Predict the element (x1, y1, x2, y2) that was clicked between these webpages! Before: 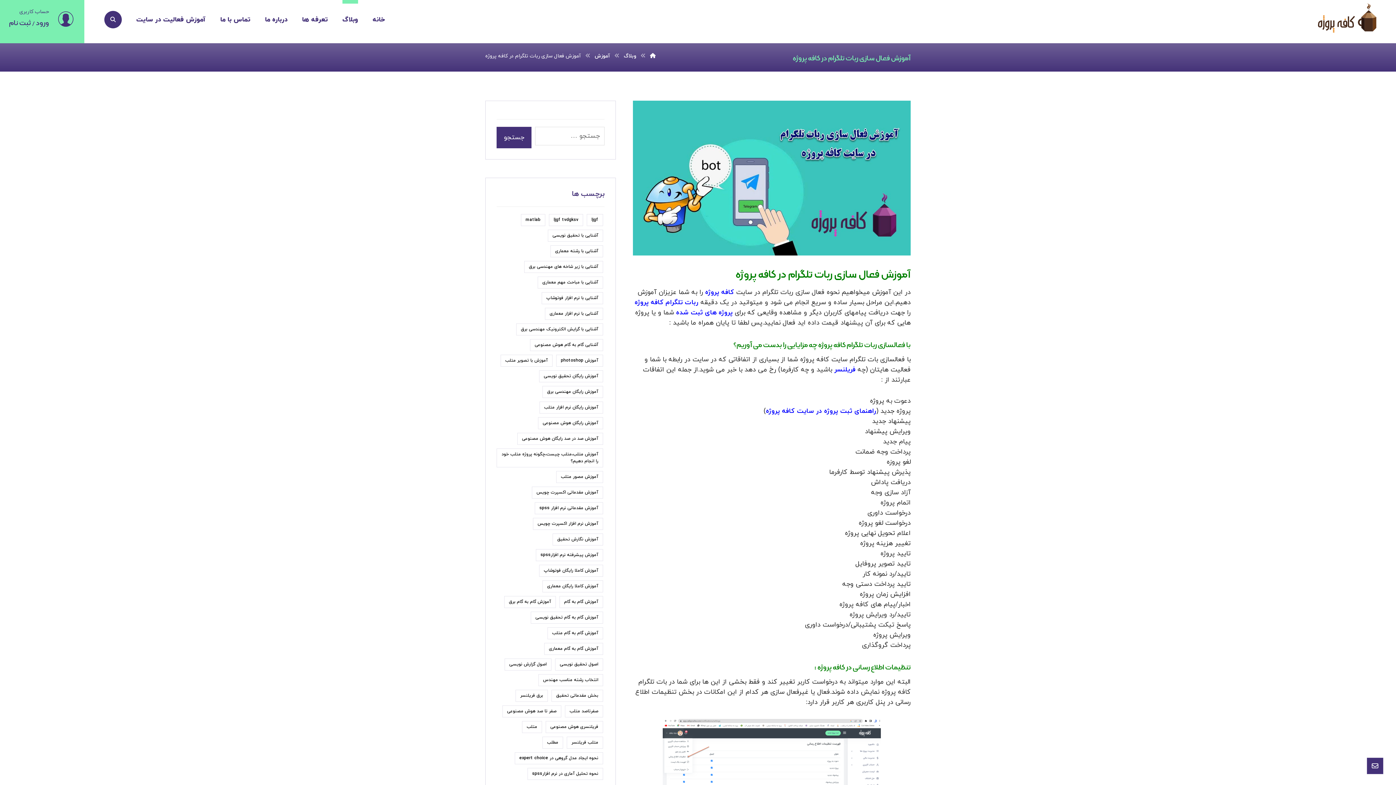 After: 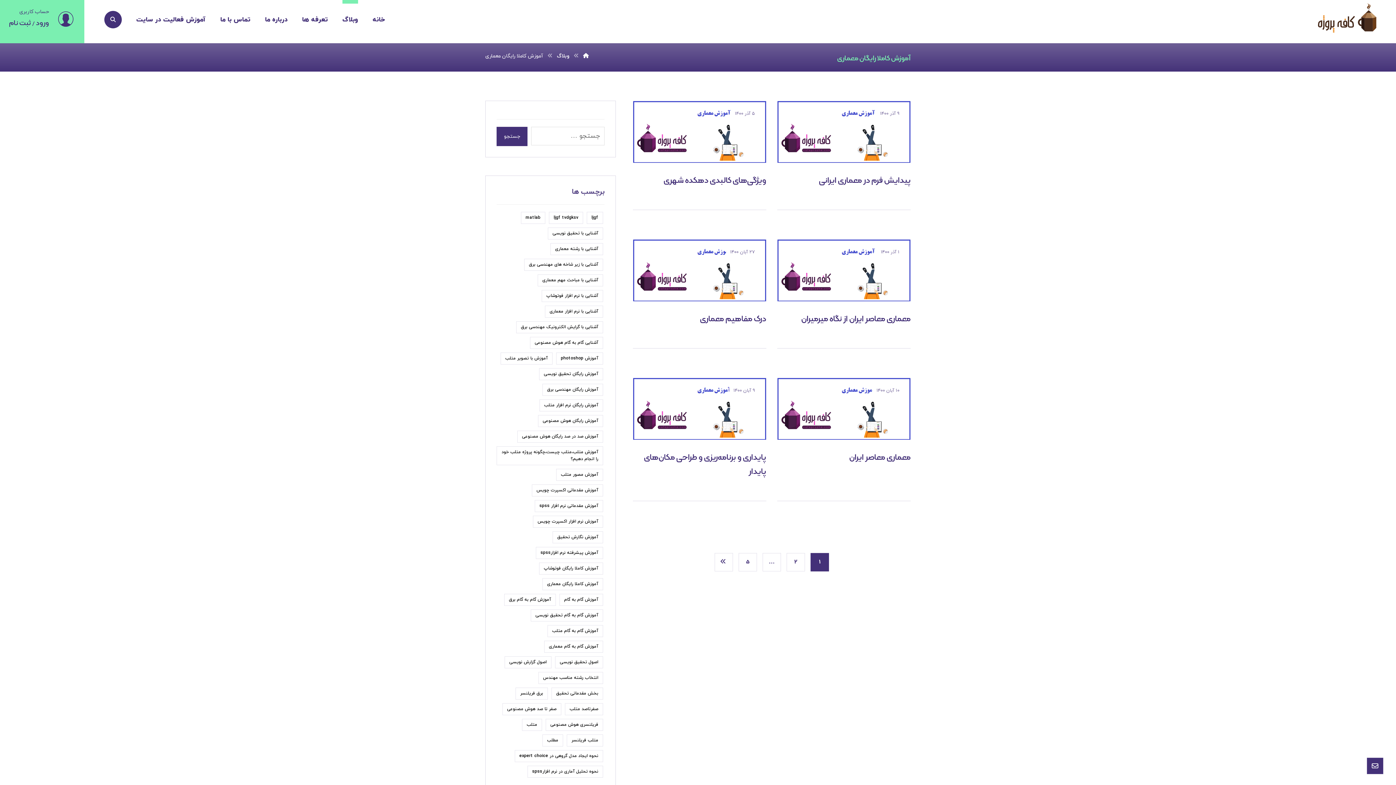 Action: label: آموزش کاملا رایگان معماری (28 مورد) bbox: (542, 580, 603, 592)